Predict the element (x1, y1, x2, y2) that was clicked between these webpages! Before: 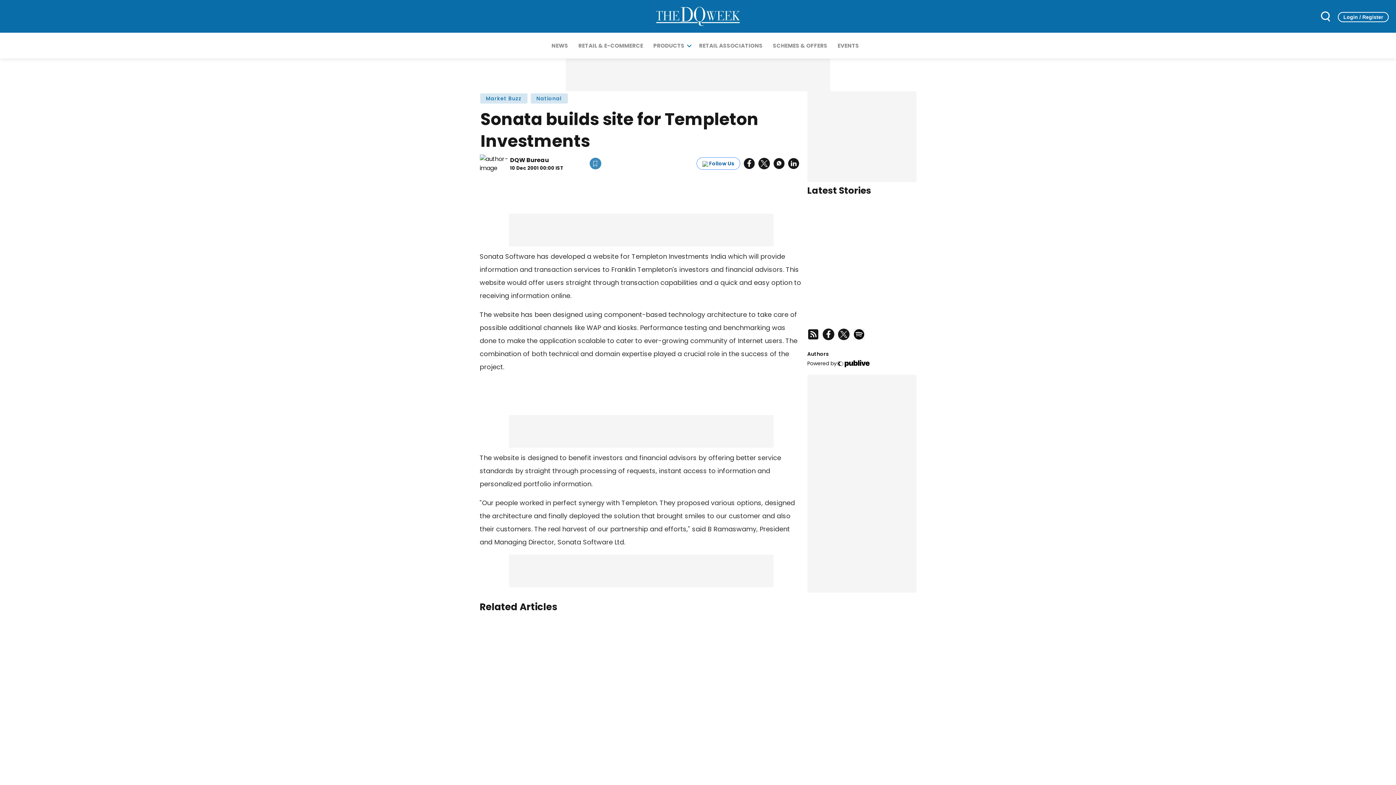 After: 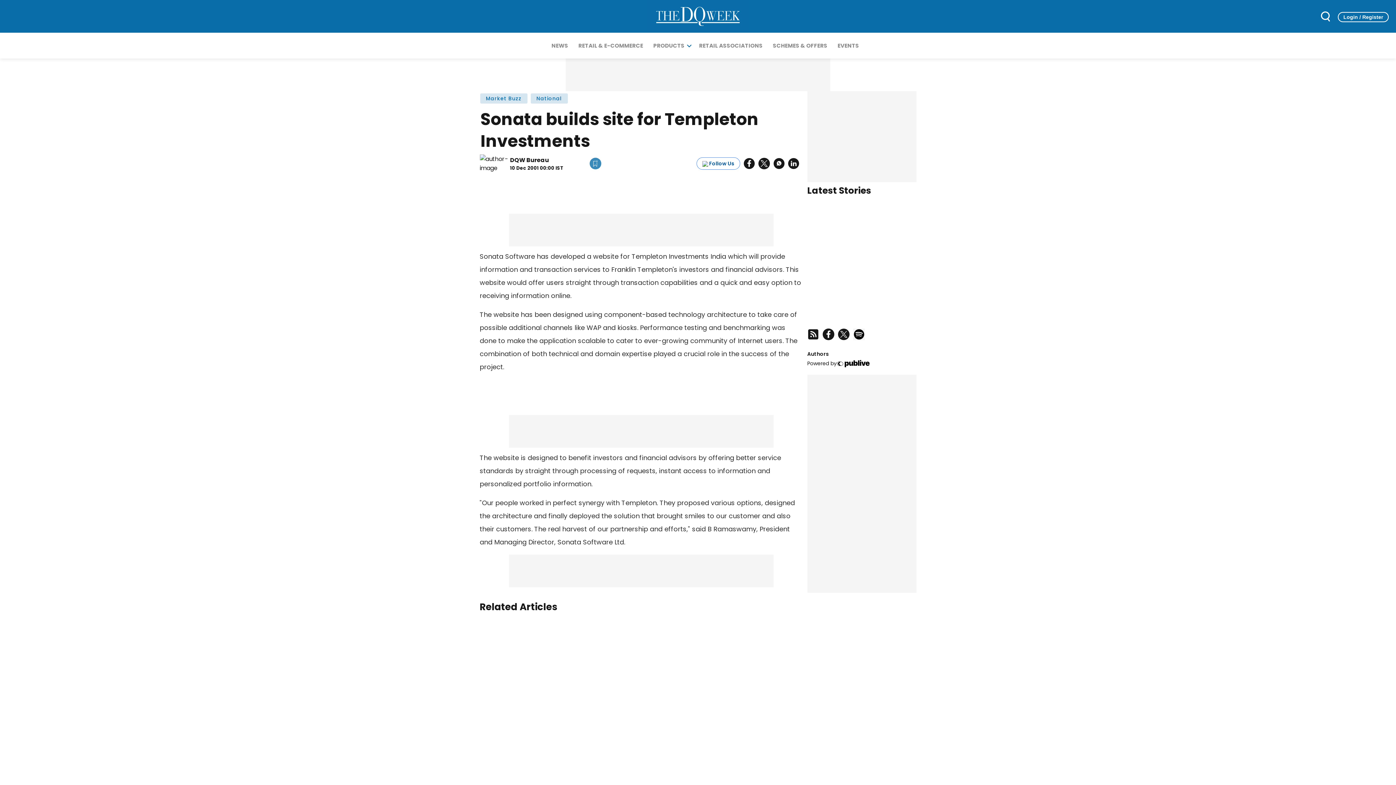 Action: bbox: (743, 158, 754, 169) label: fb